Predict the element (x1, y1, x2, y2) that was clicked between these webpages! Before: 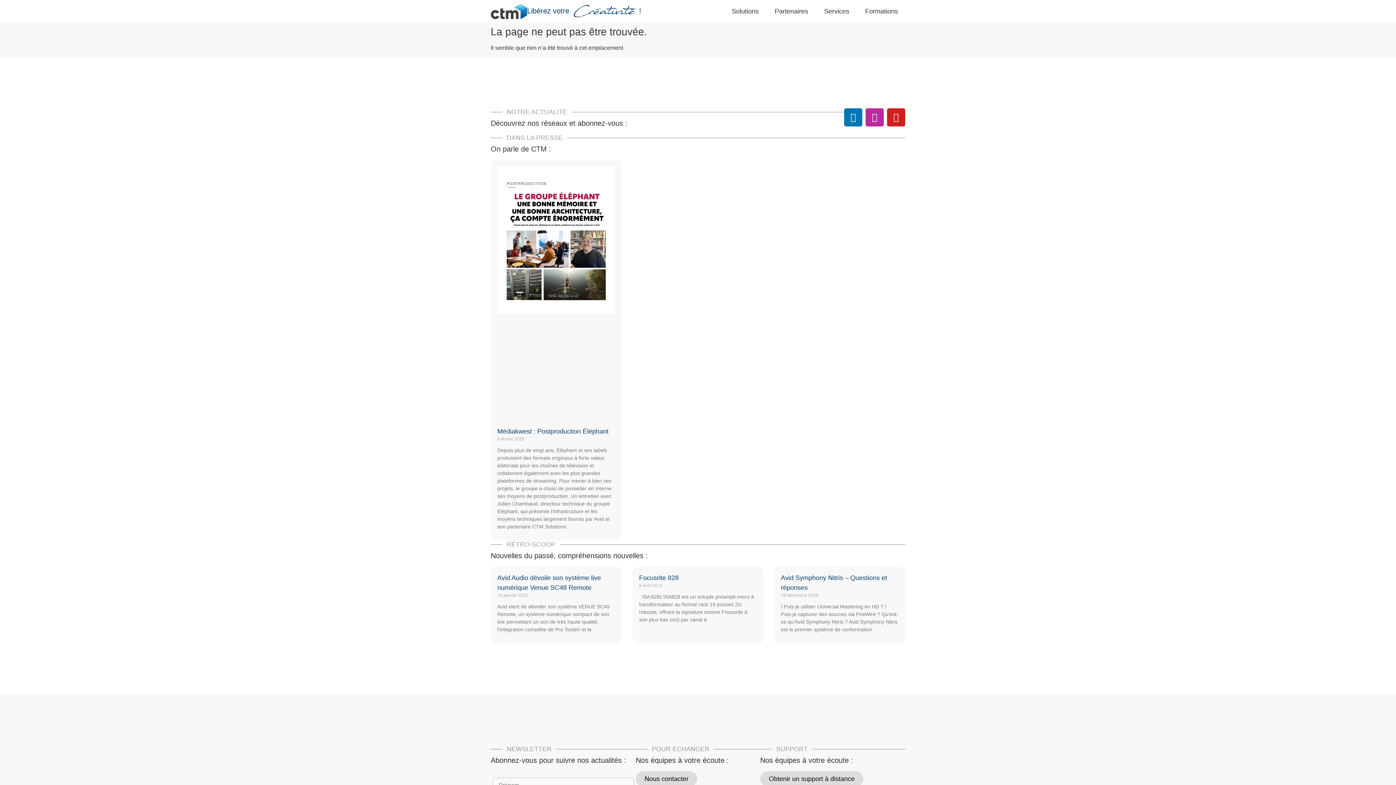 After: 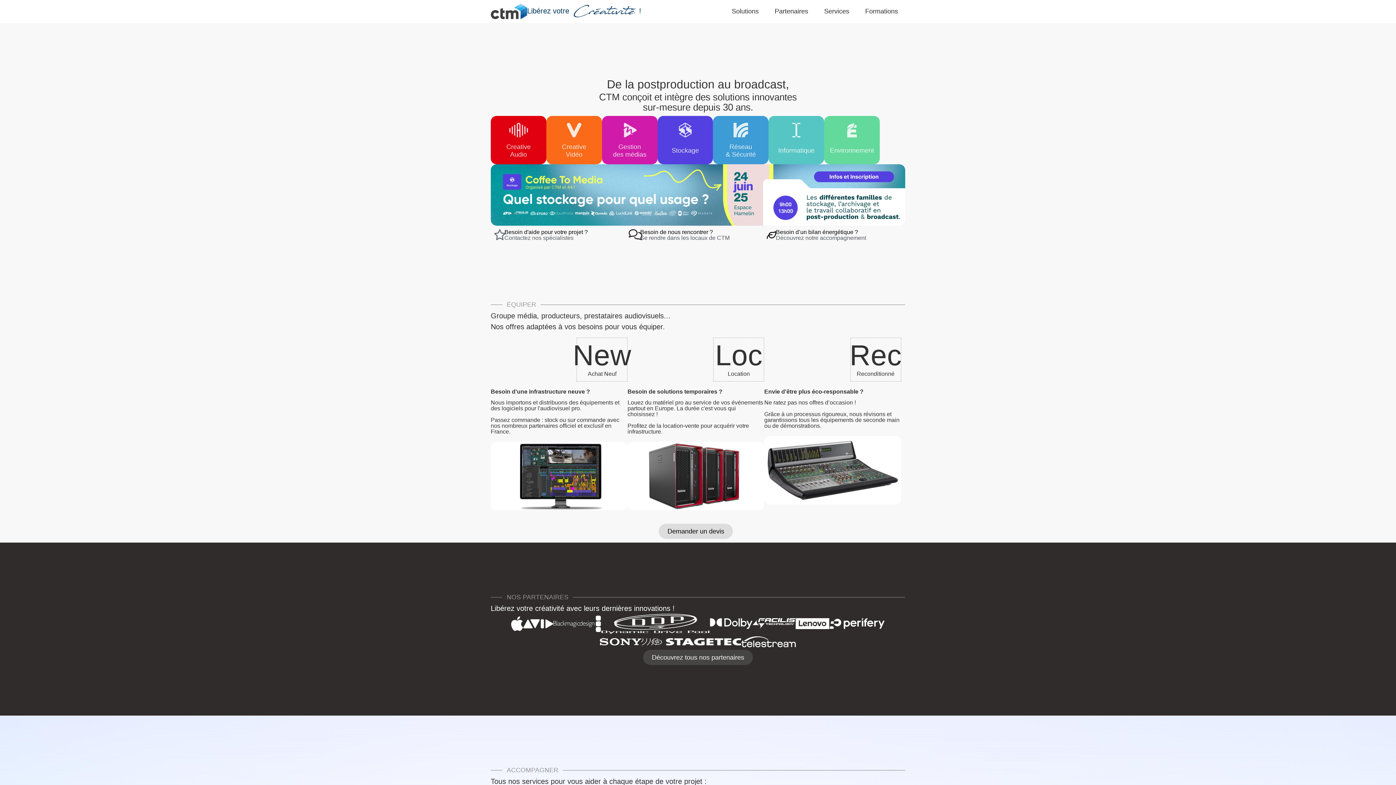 Action: bbox: (527, 7, 724, 15) label: Libérez votre 
Créativité 
!